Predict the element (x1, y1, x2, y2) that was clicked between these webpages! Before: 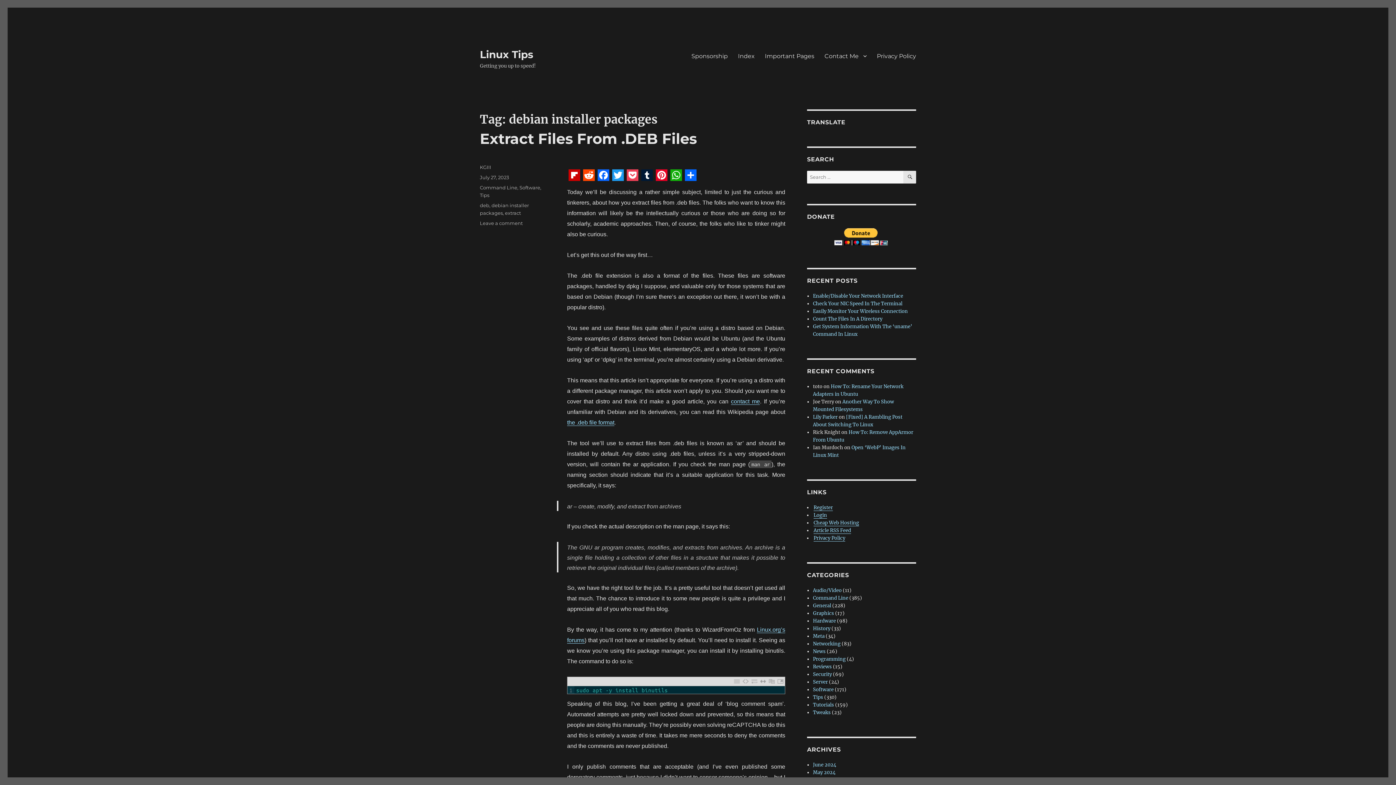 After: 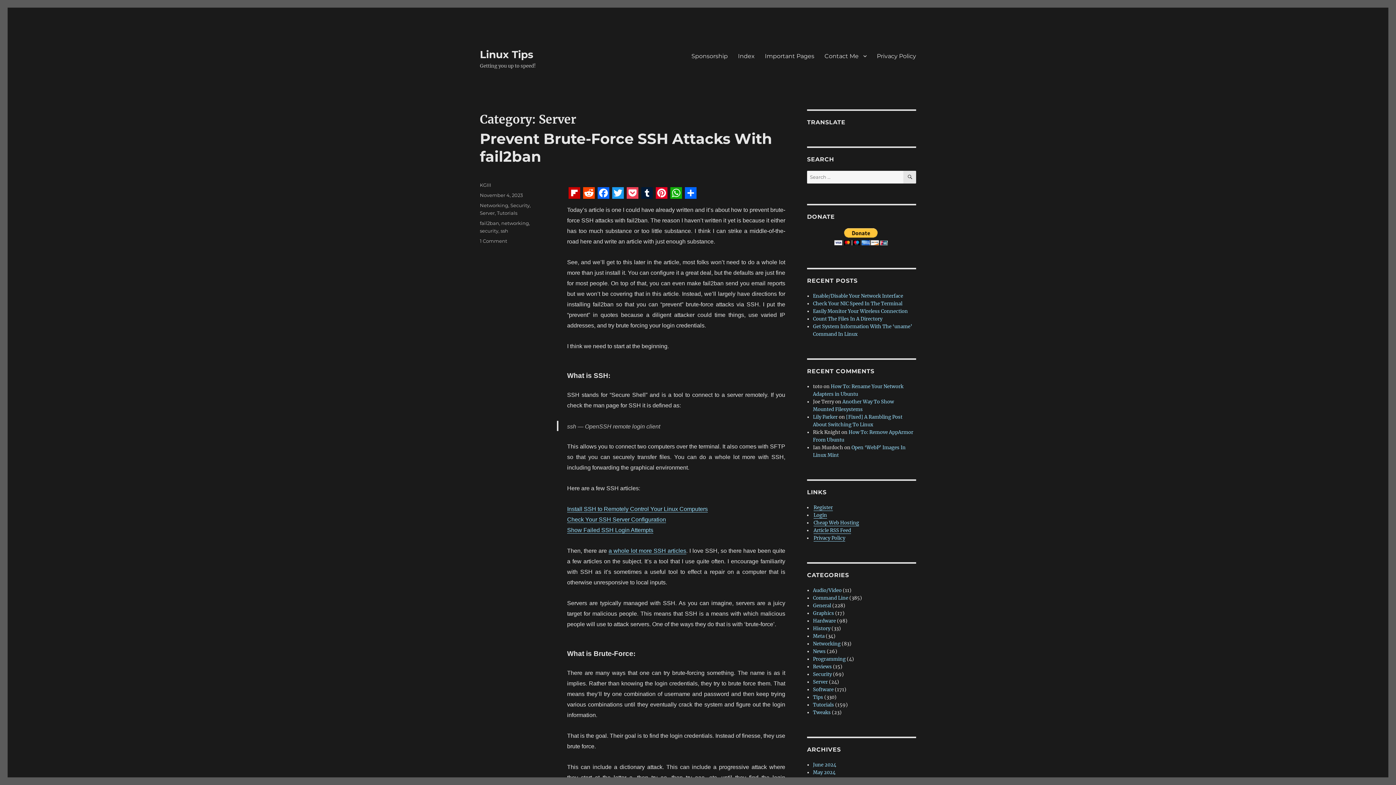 Action: label: Server bbox: (813, 679, 828, 685)